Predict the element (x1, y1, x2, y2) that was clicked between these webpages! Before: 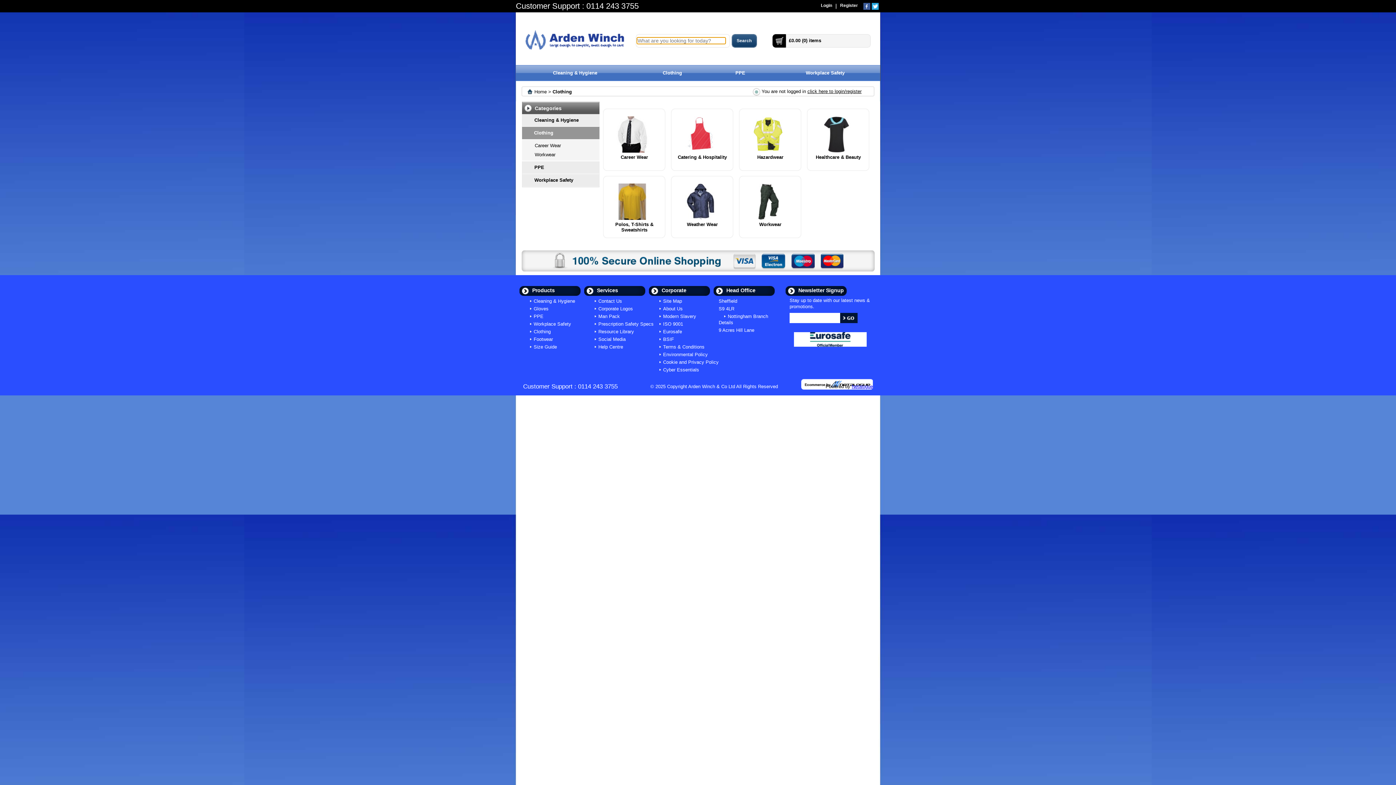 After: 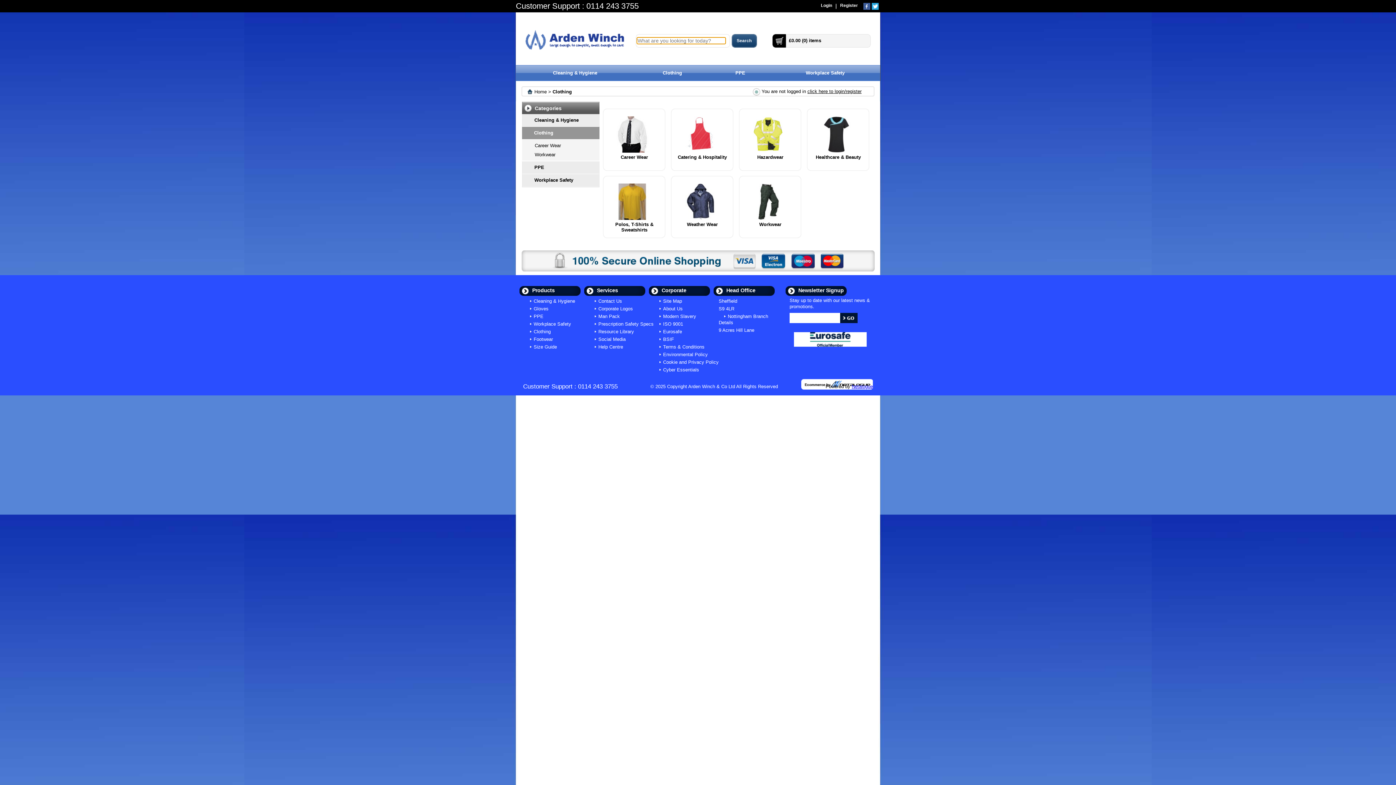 Action: bbox: (634, 67, 710, 78) label: Clothing